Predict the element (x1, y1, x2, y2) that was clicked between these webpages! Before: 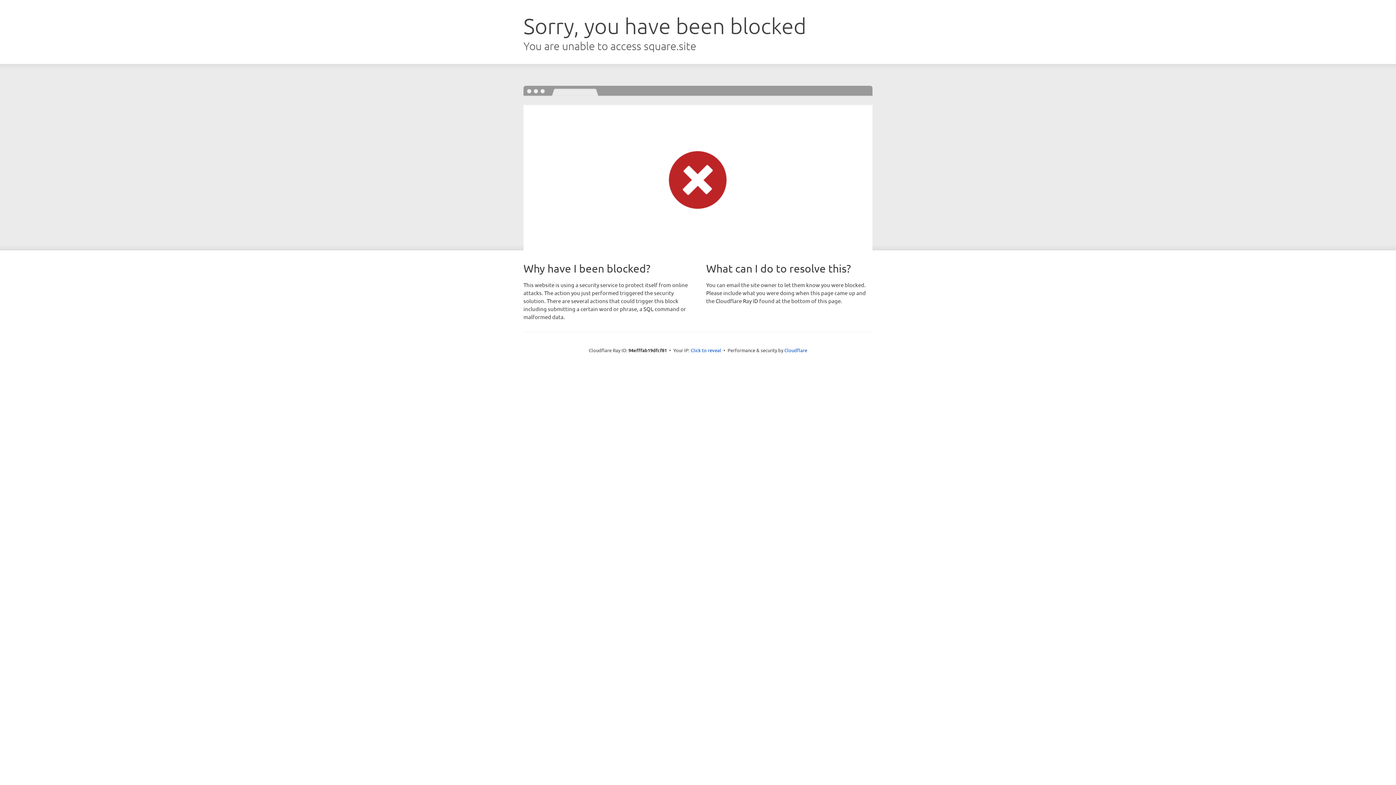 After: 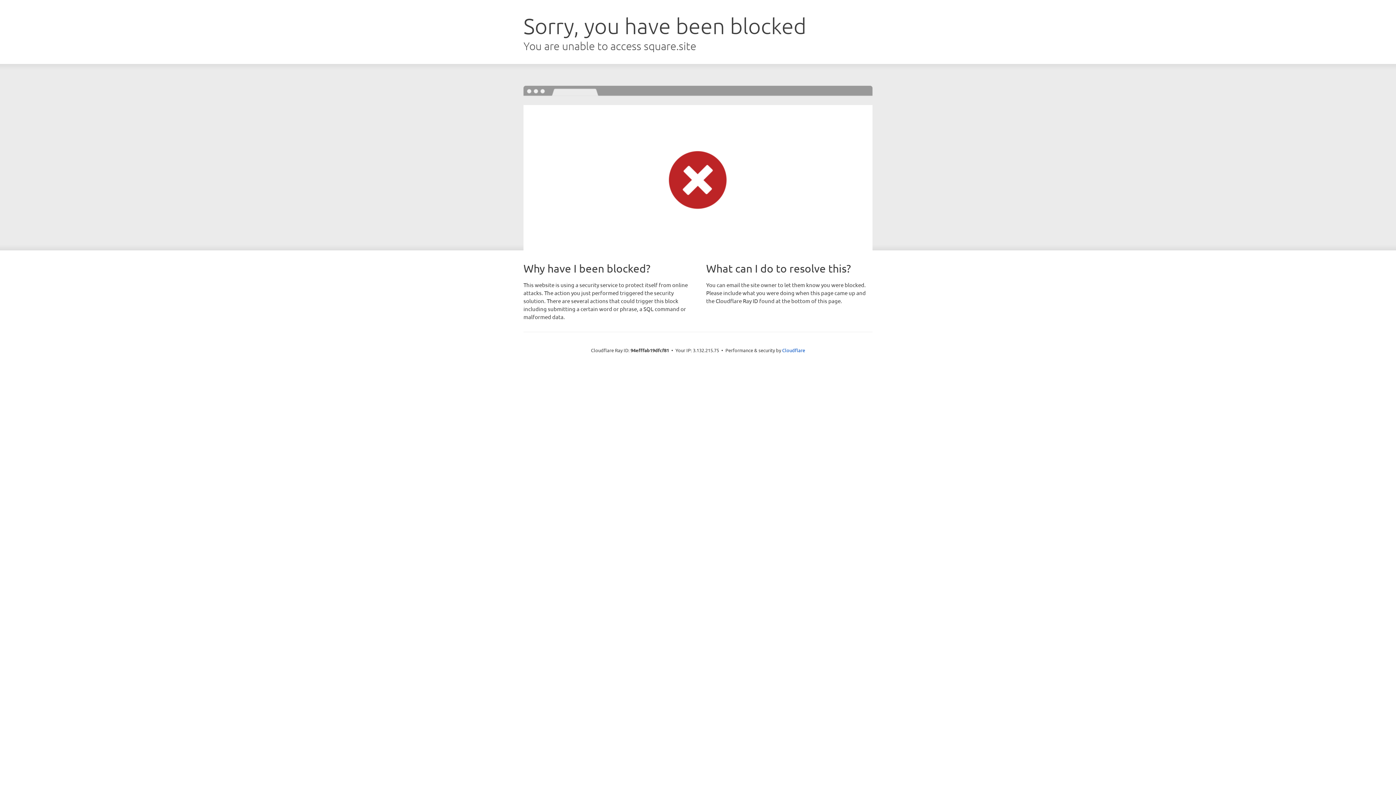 Action: label: Click to reveal bbox: (690, 346, 721, 353)